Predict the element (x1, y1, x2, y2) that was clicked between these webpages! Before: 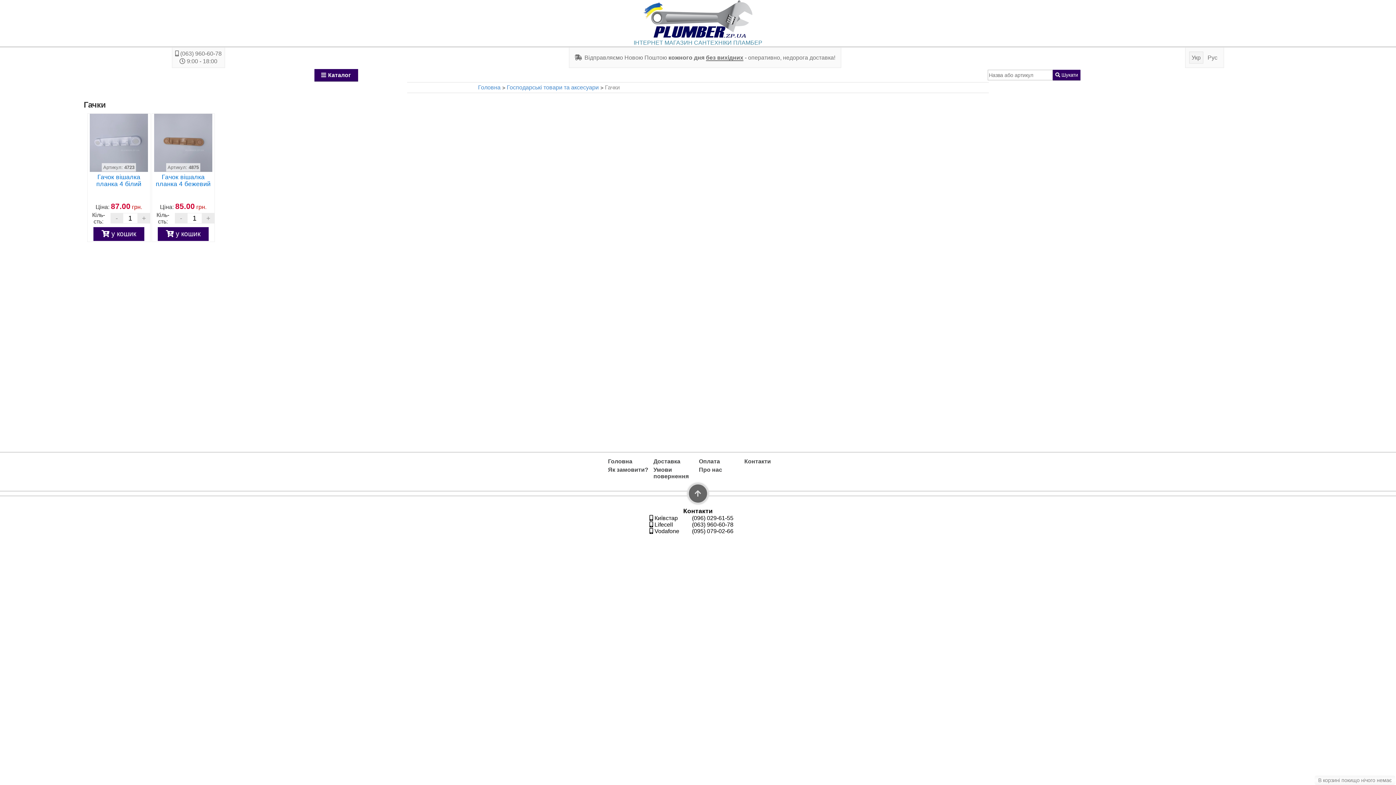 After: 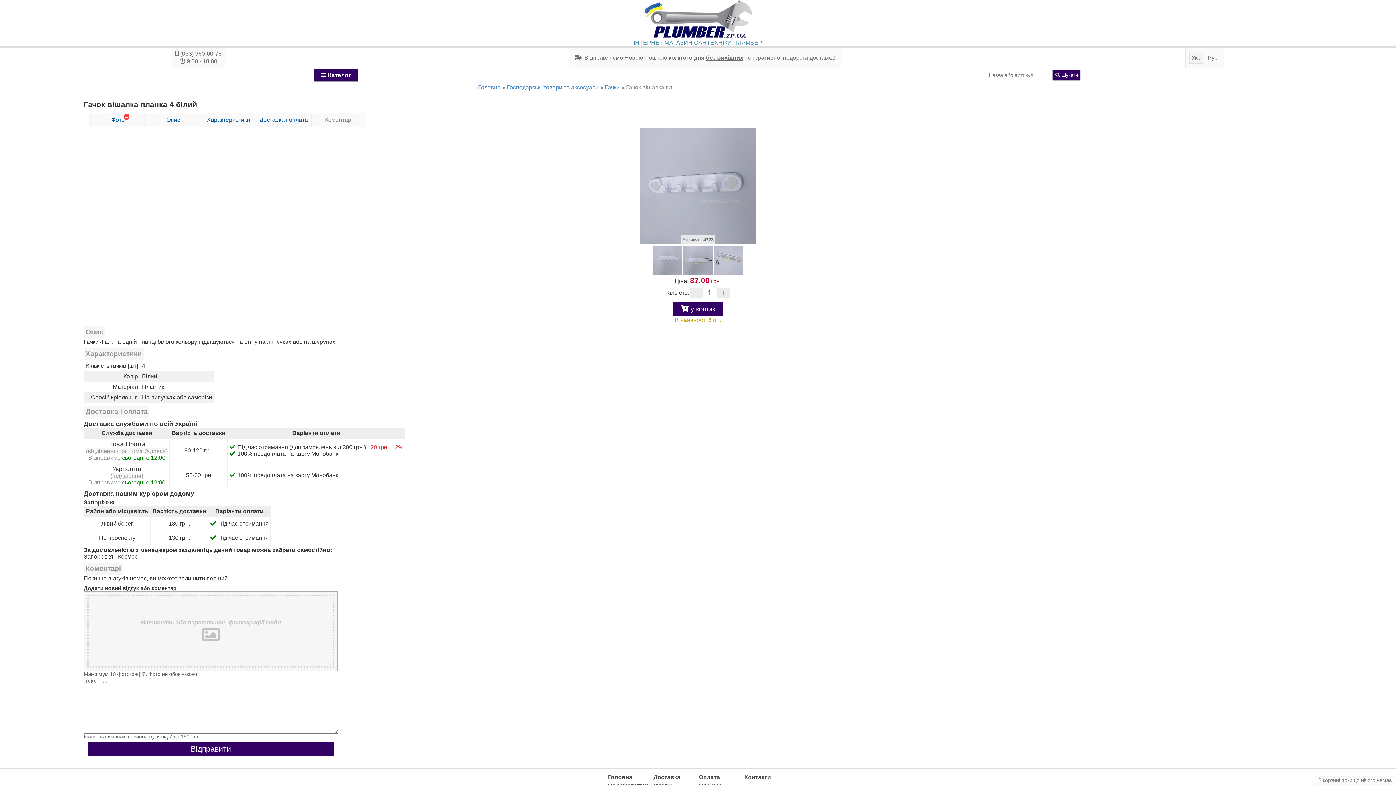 Action: bbox: (87, 113, 150, 201) label: Артикул: 4723
Гачок вішалка планка 4 білий